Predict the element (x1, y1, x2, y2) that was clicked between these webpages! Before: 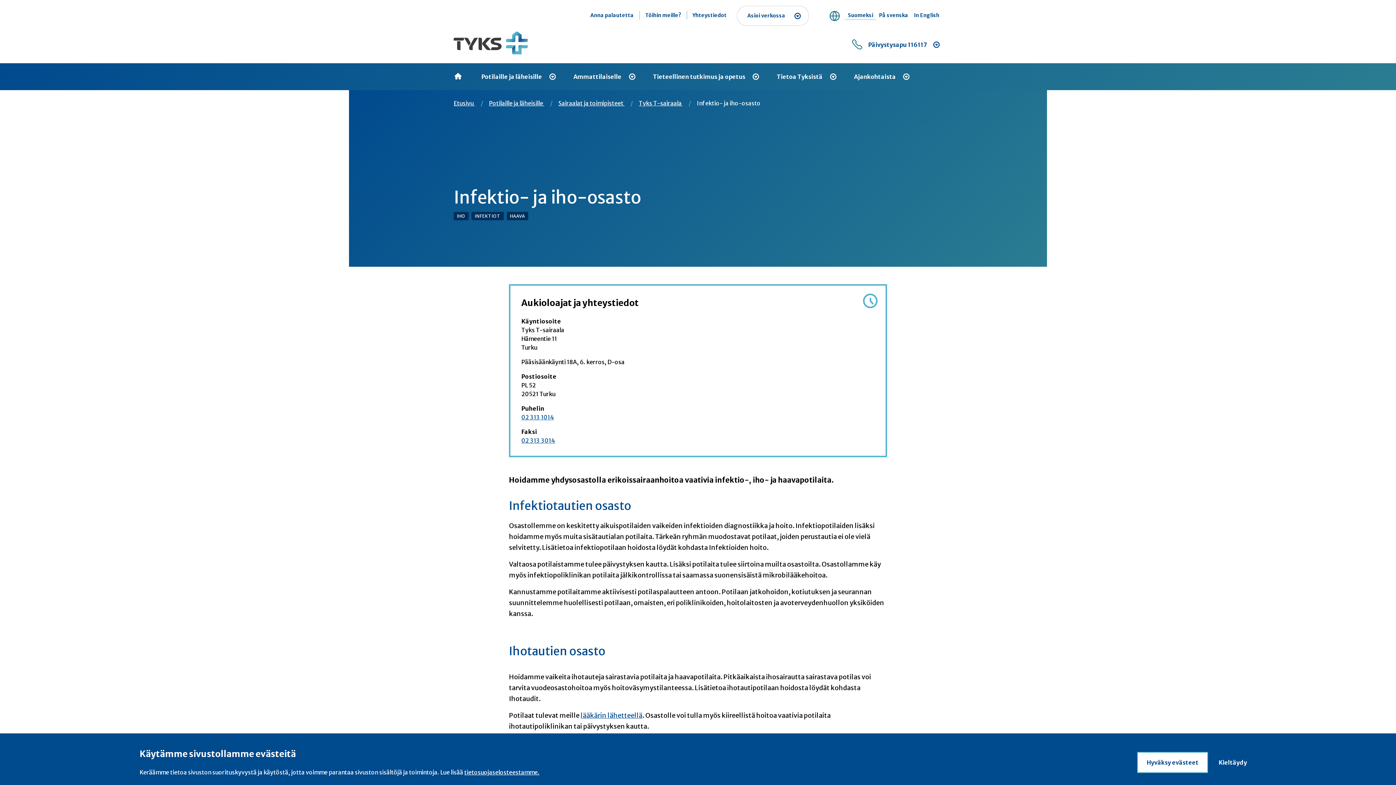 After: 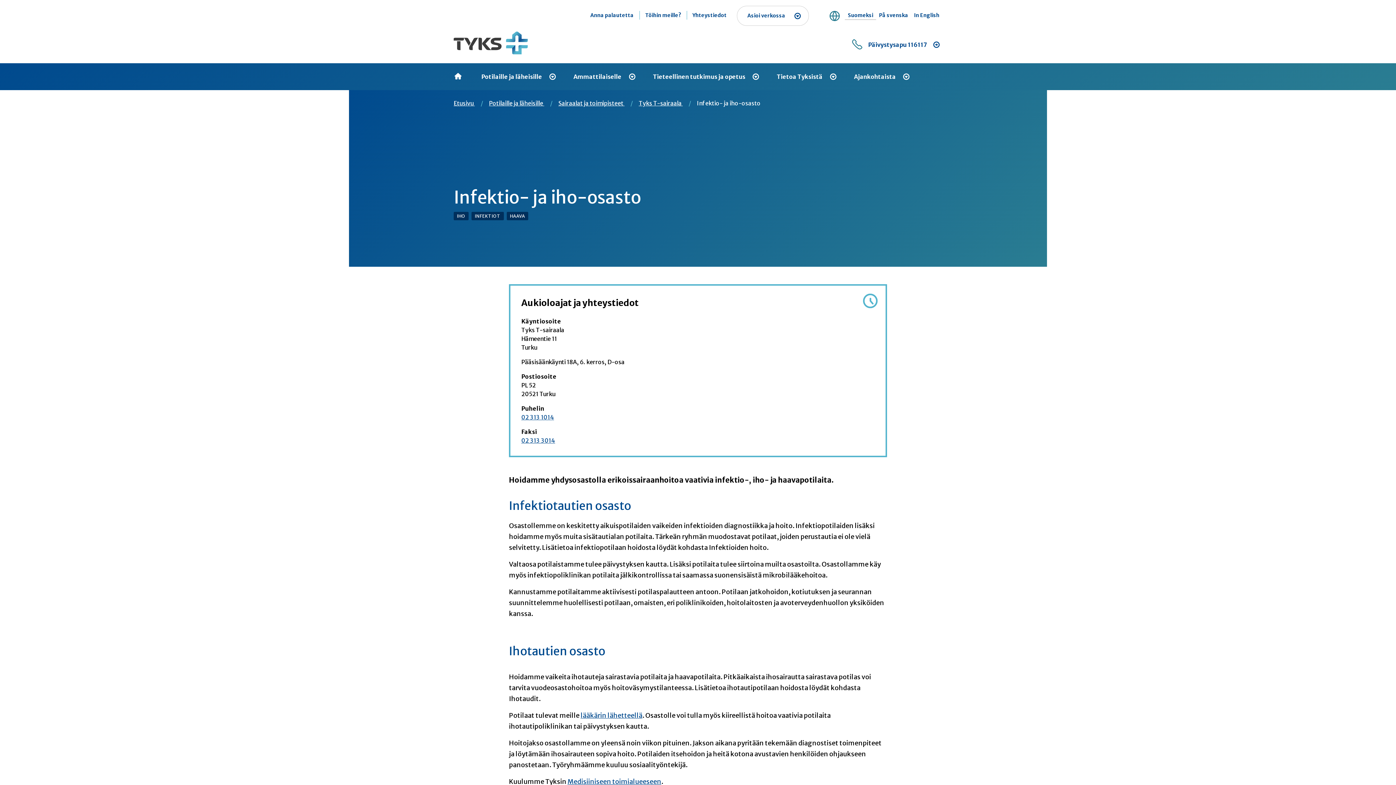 Action: label: Hyväksy evästeet bbox: (1137, 752, 1208, 773)